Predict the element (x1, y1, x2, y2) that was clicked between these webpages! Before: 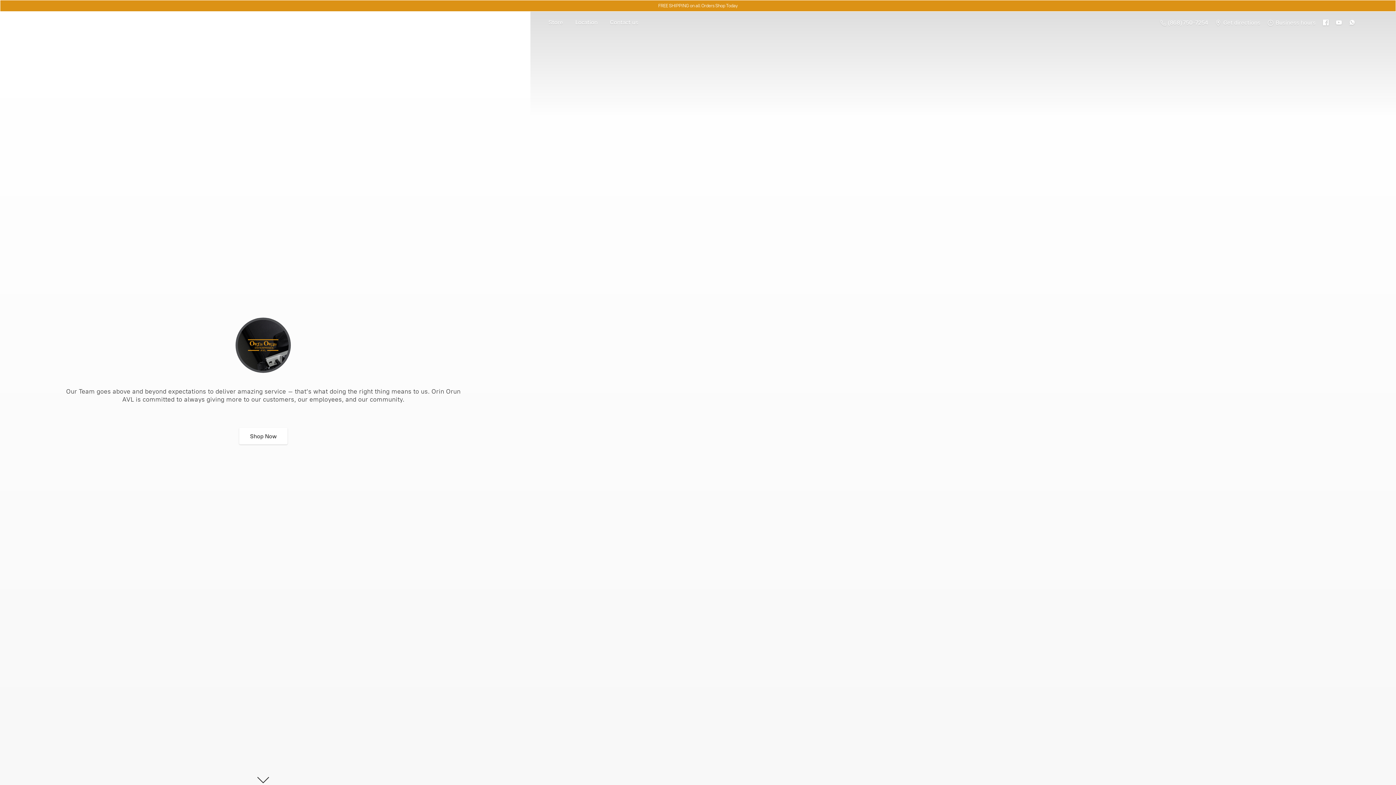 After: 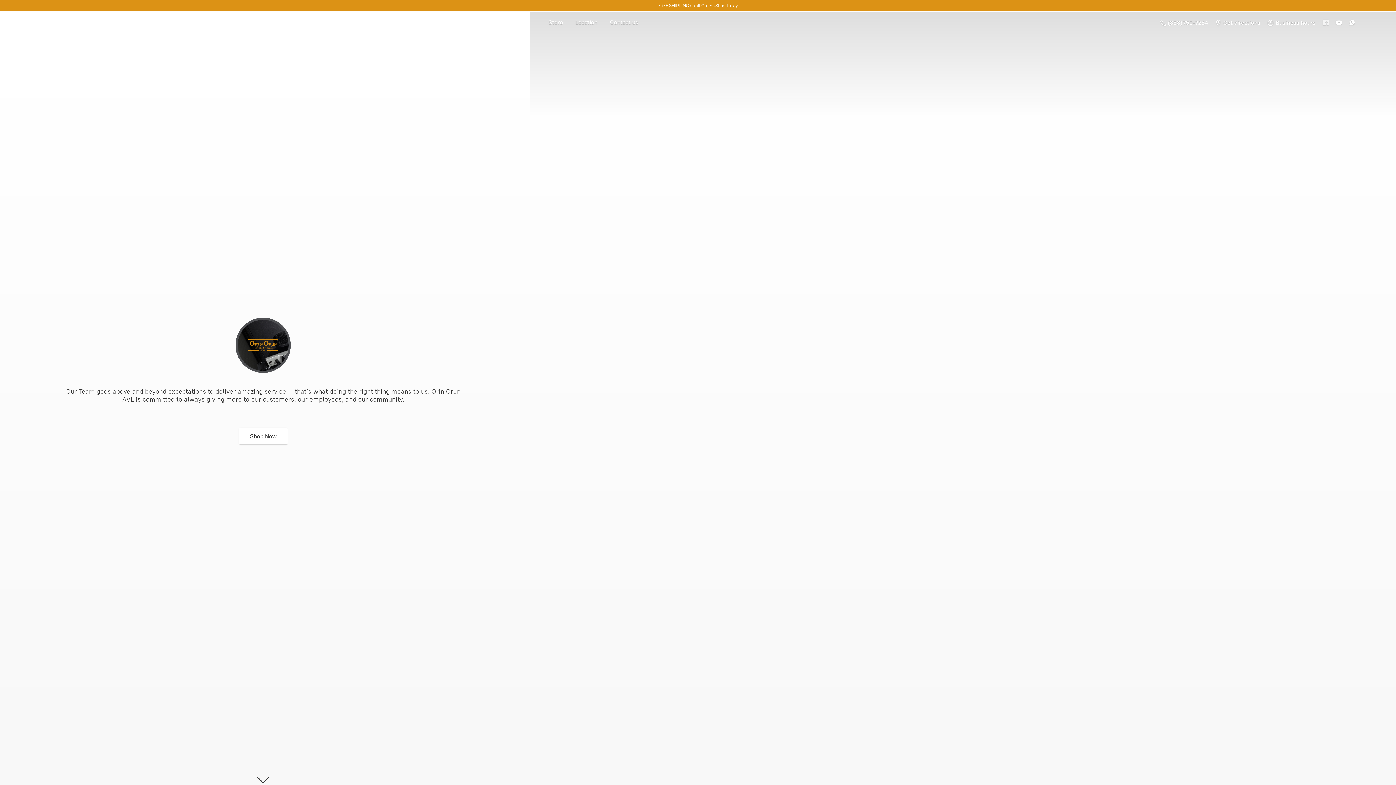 Action: bbox: (1319, 16, 1332, 29)